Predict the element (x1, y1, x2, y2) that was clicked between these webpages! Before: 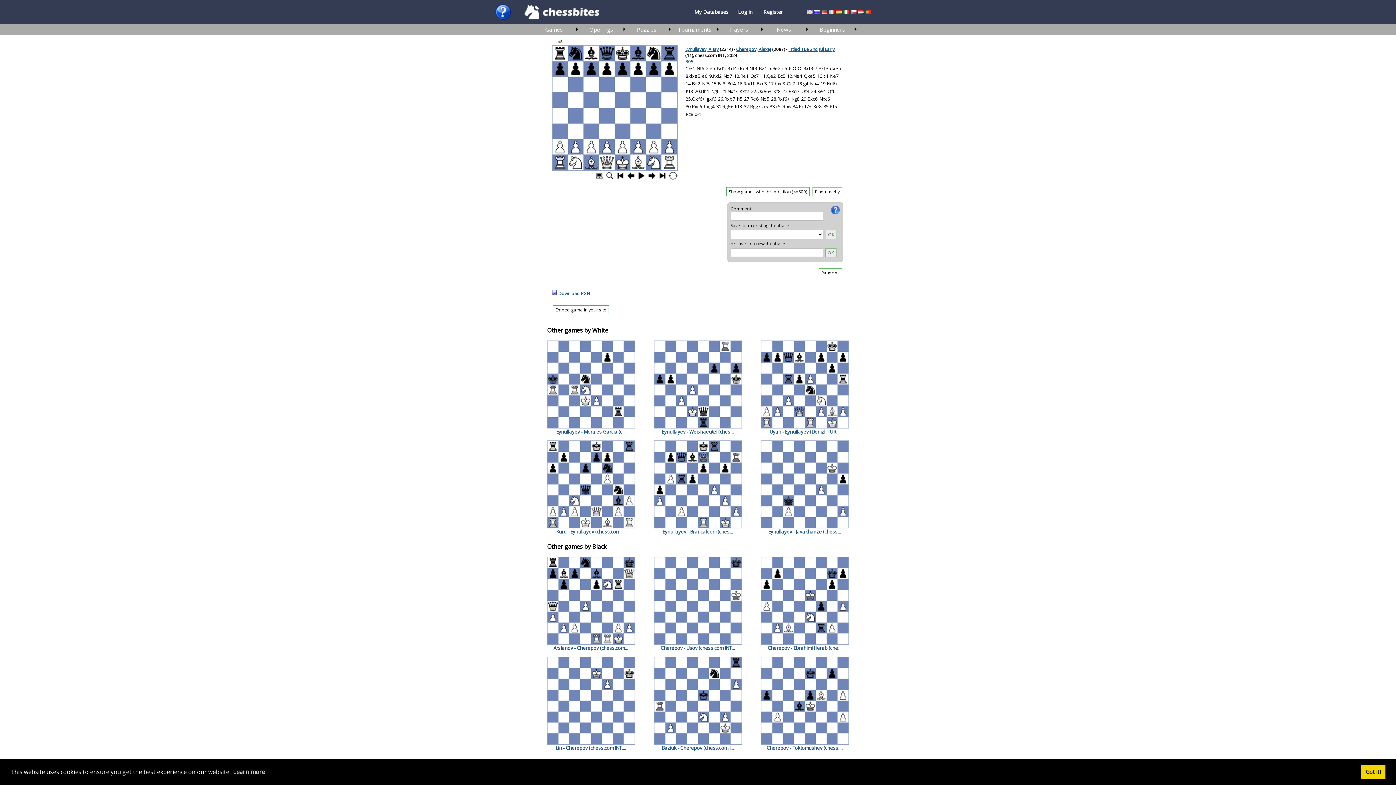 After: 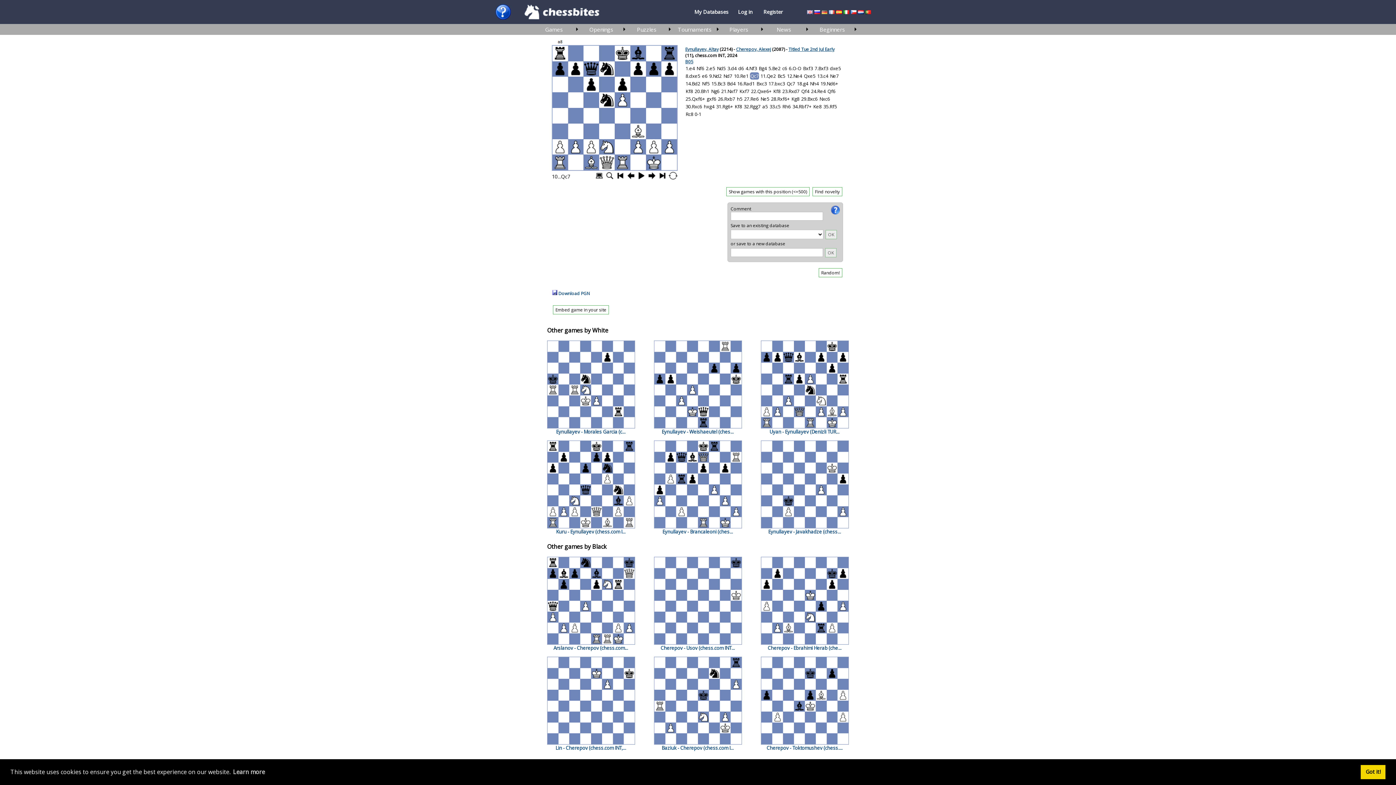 Action: label: Qc7 bbox: (750, 72, 759, 79)